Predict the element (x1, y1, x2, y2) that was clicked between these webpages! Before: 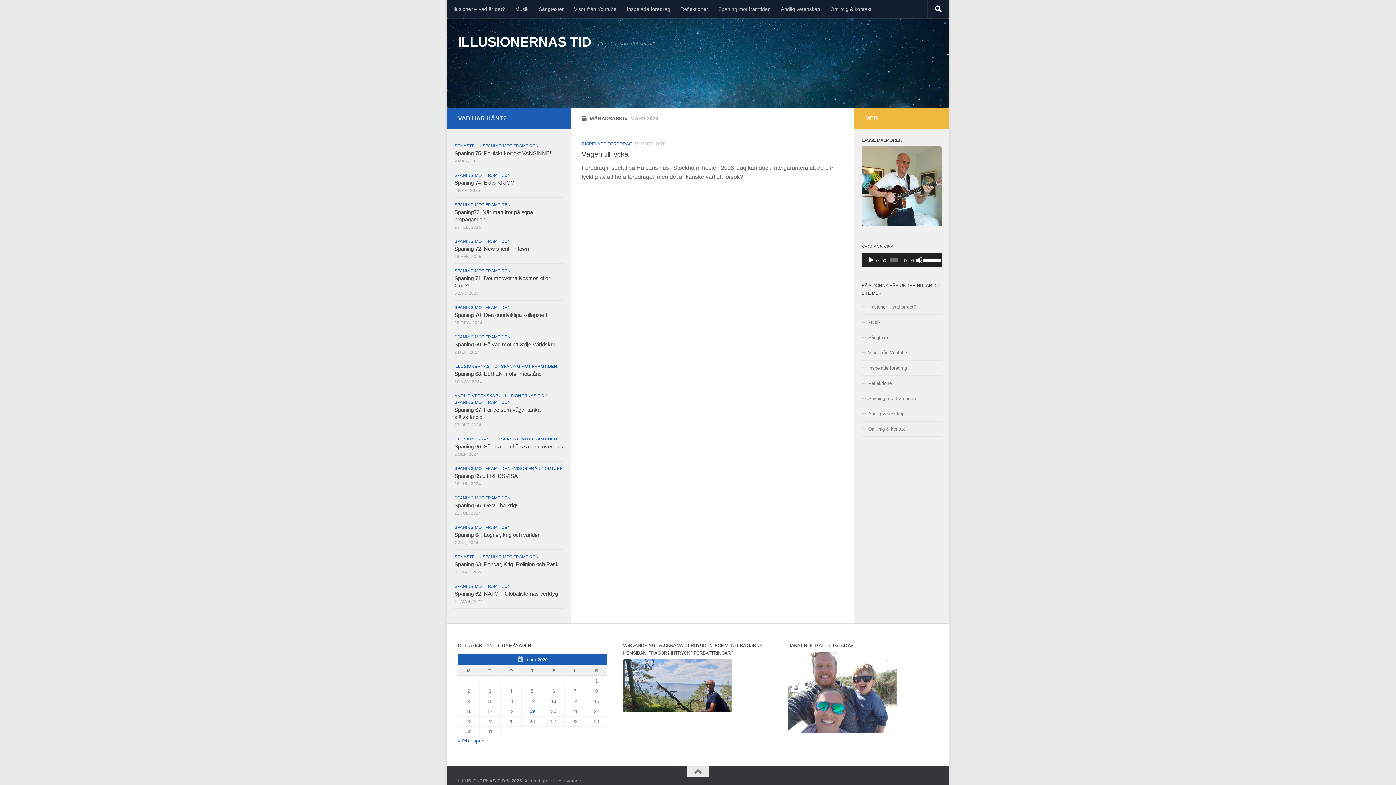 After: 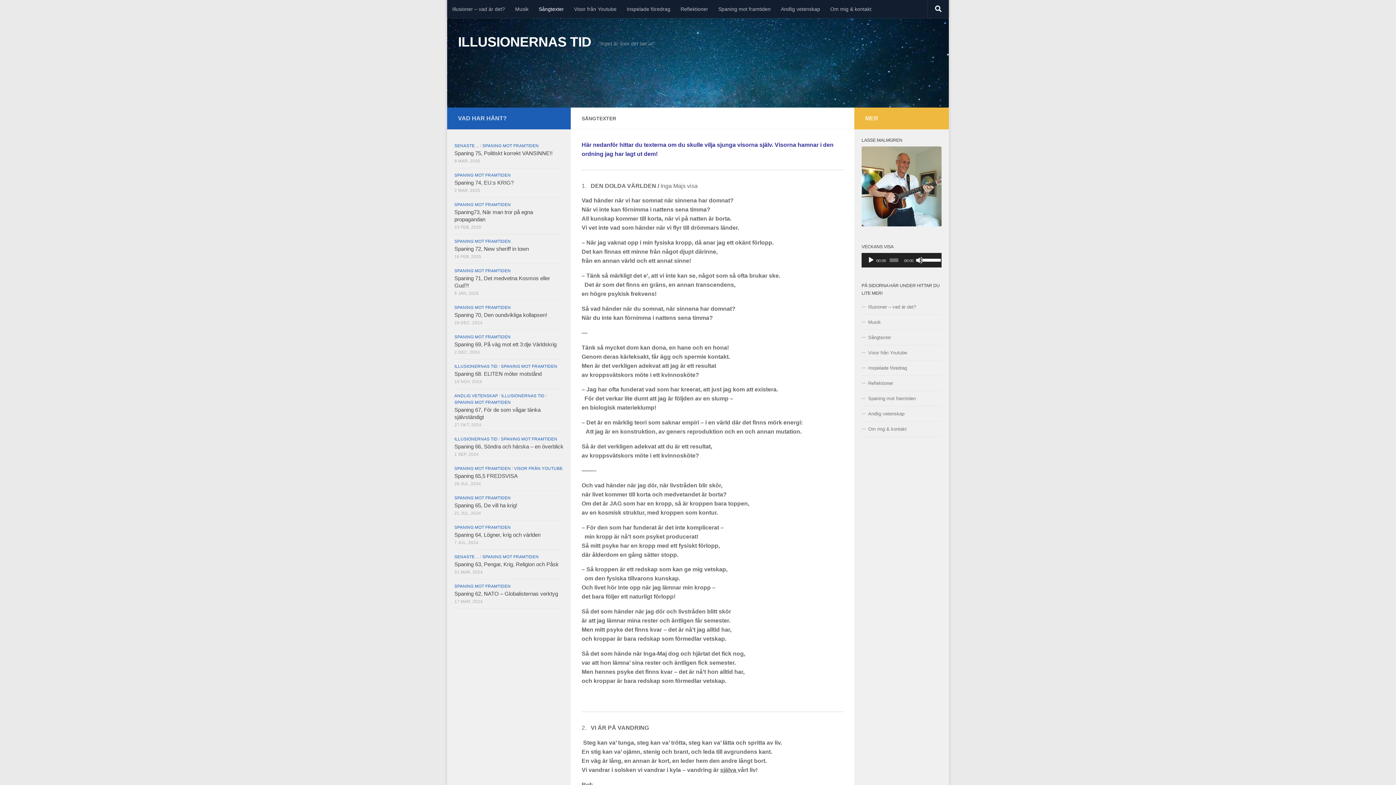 Action: bbox: (861, 330, 941, 345) label: Sångtexter